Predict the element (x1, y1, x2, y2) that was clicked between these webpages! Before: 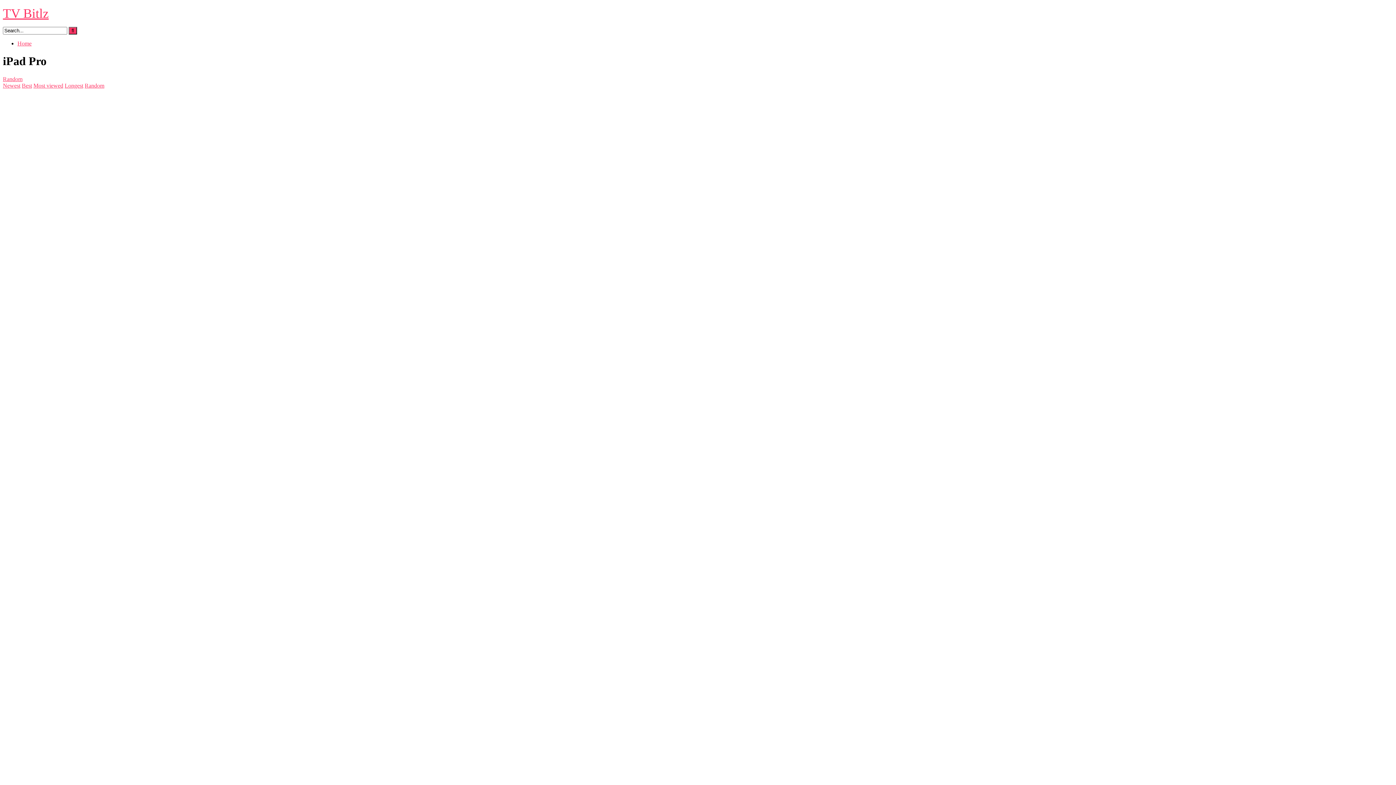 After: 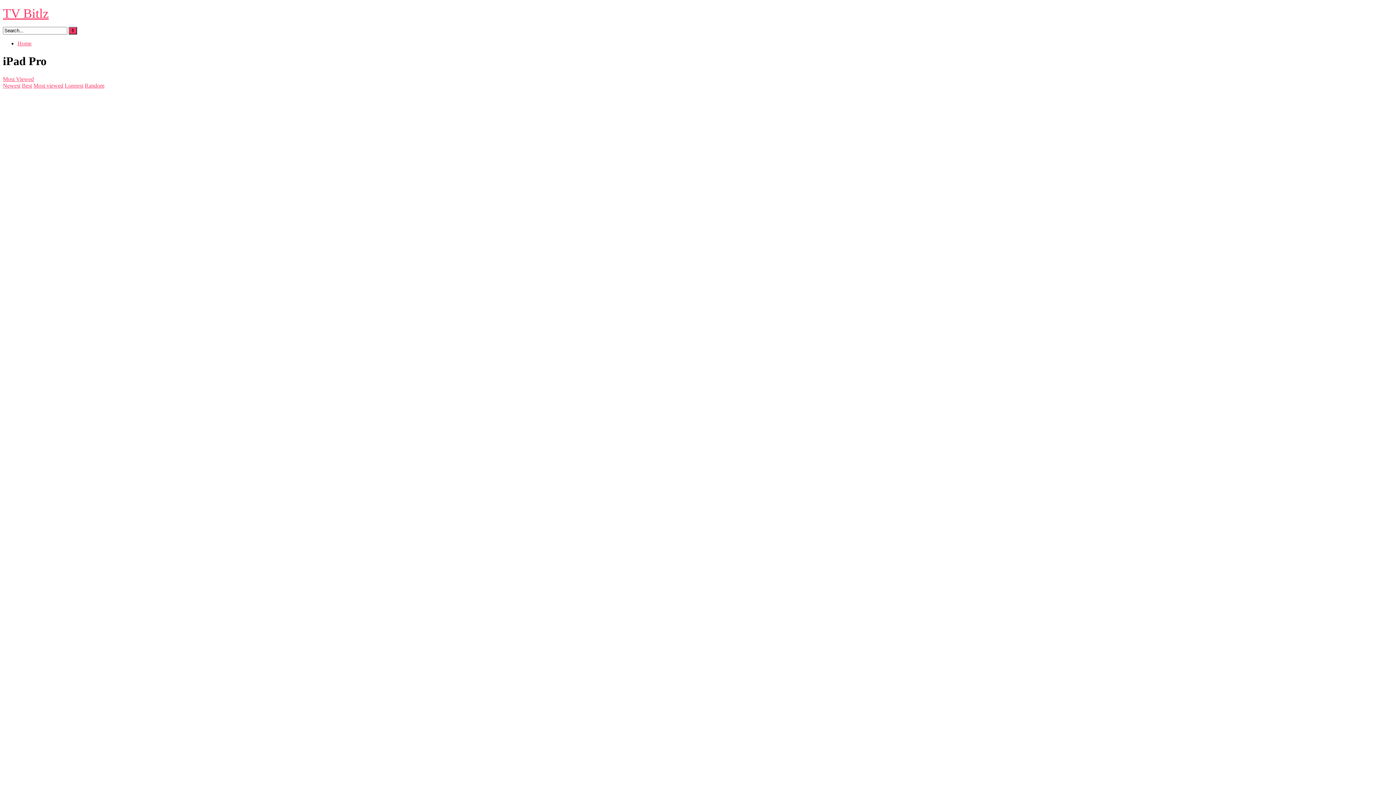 Action: bbox: (33, 82, 63, 88) label: Most viewed